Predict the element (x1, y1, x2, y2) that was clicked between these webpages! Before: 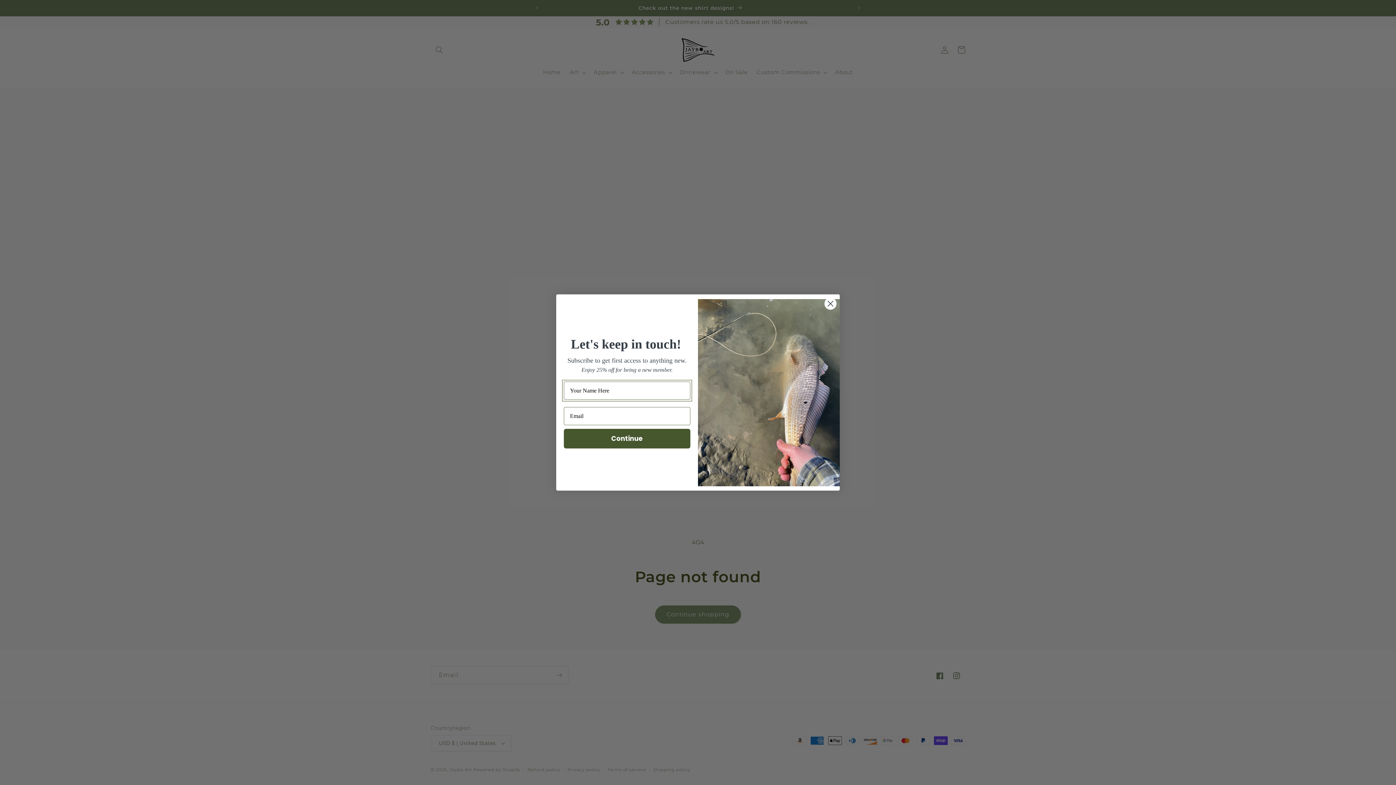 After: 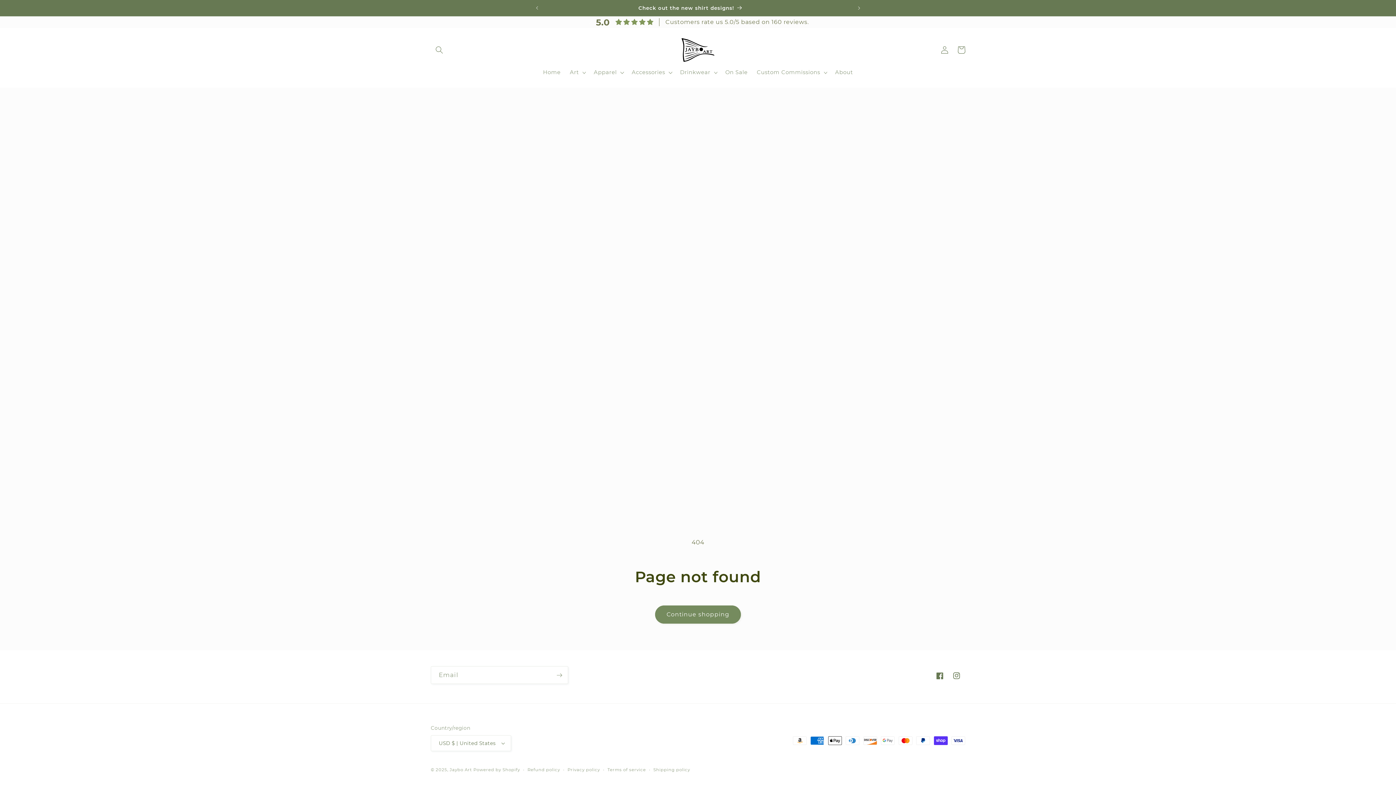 Action: label: Close dialog bbox: (824, 297, 837, 310)